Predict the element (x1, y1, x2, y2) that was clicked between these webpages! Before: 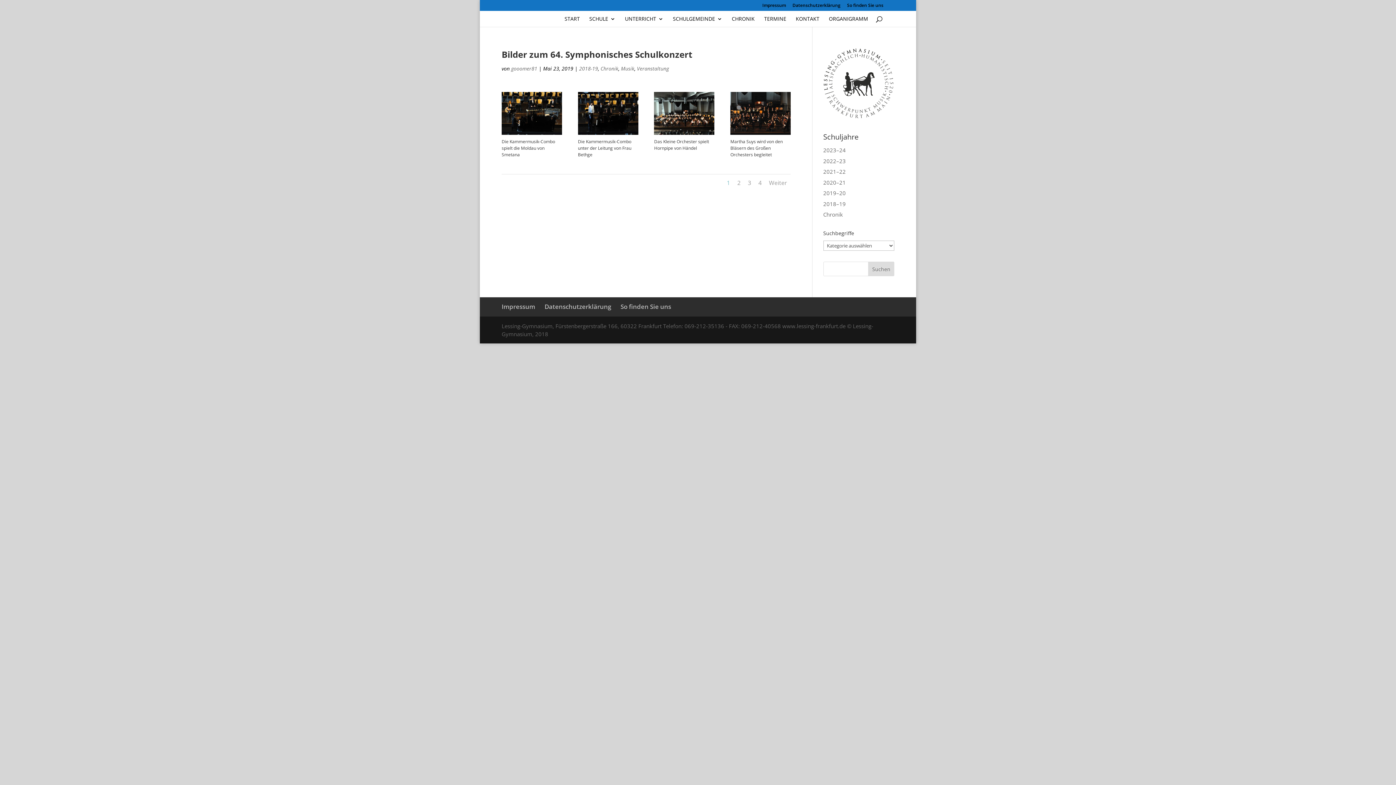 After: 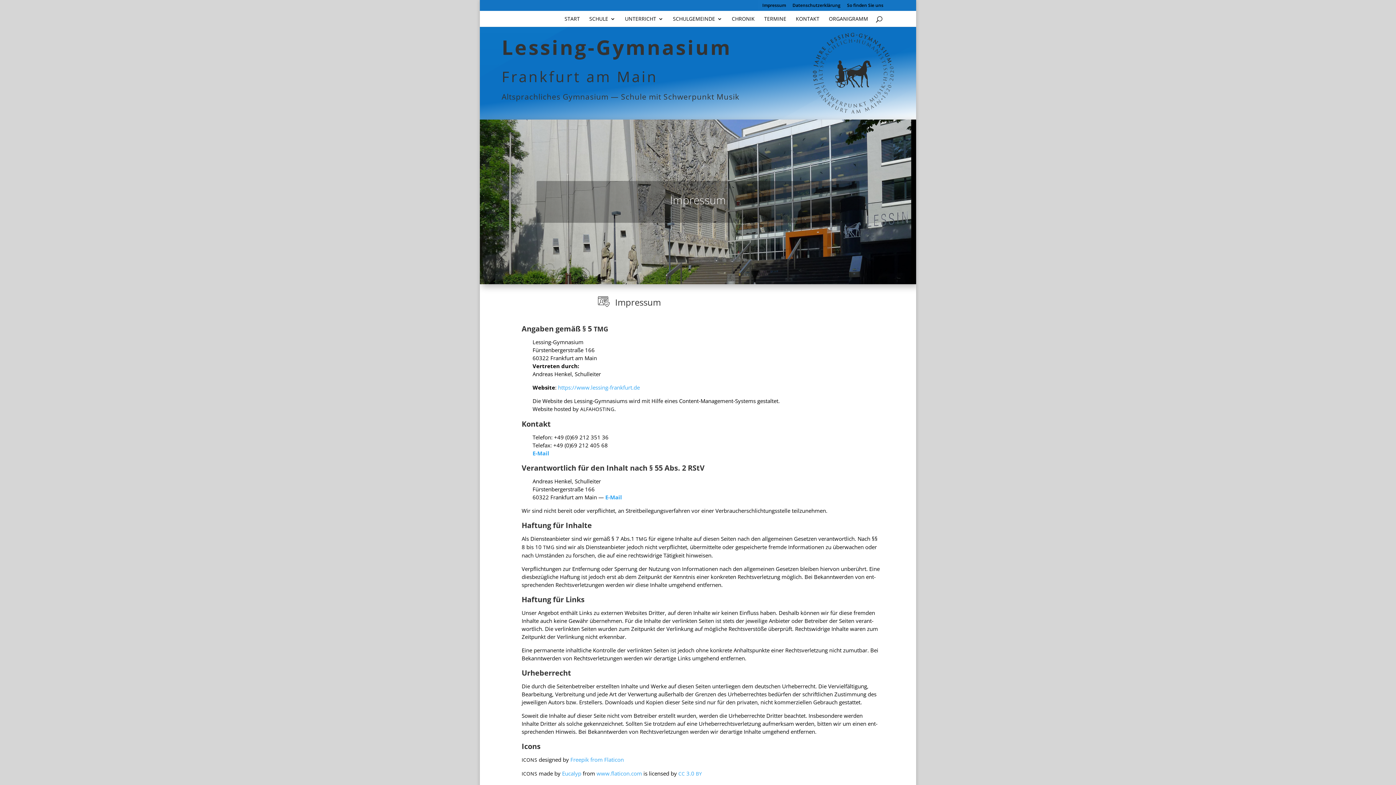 Action: label: Impressum bbox: (762, 3, 786, 10)